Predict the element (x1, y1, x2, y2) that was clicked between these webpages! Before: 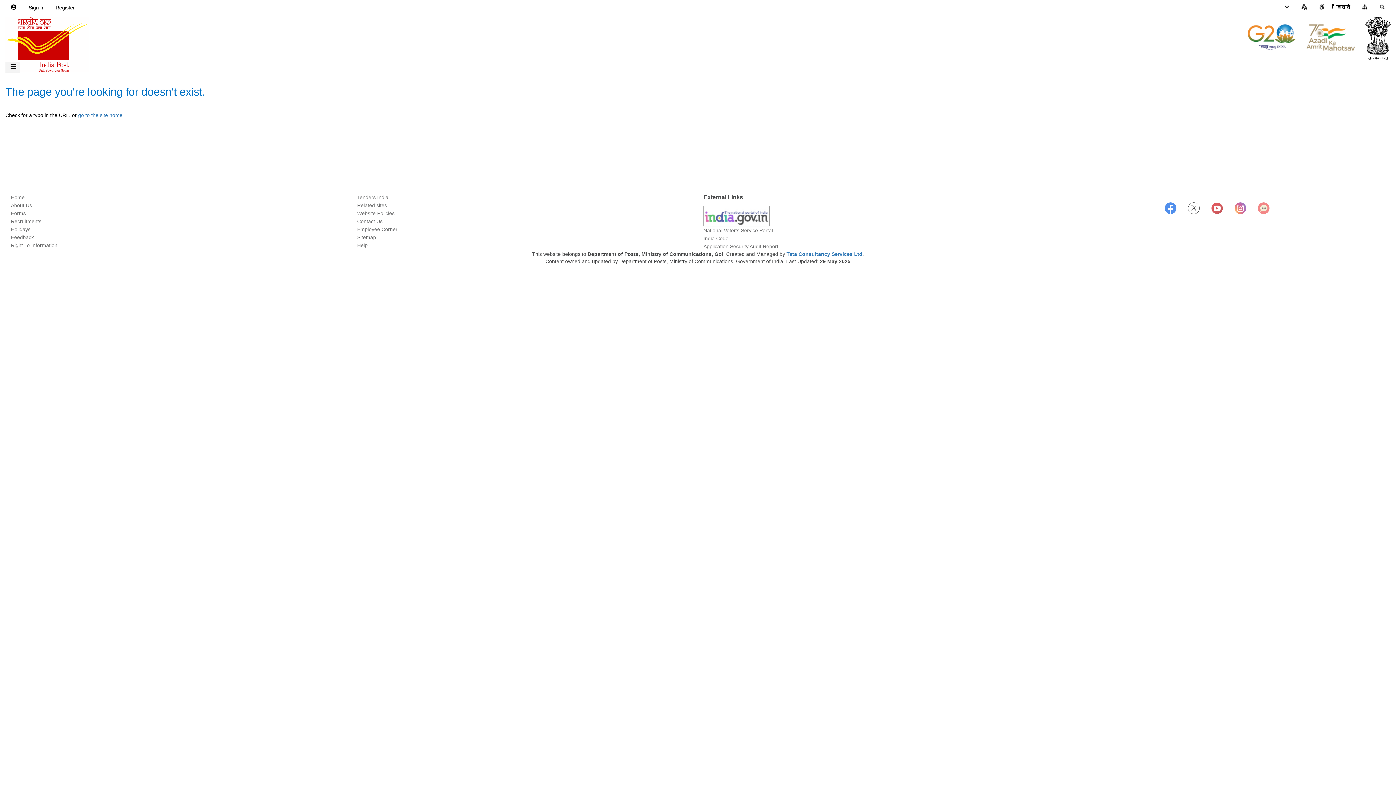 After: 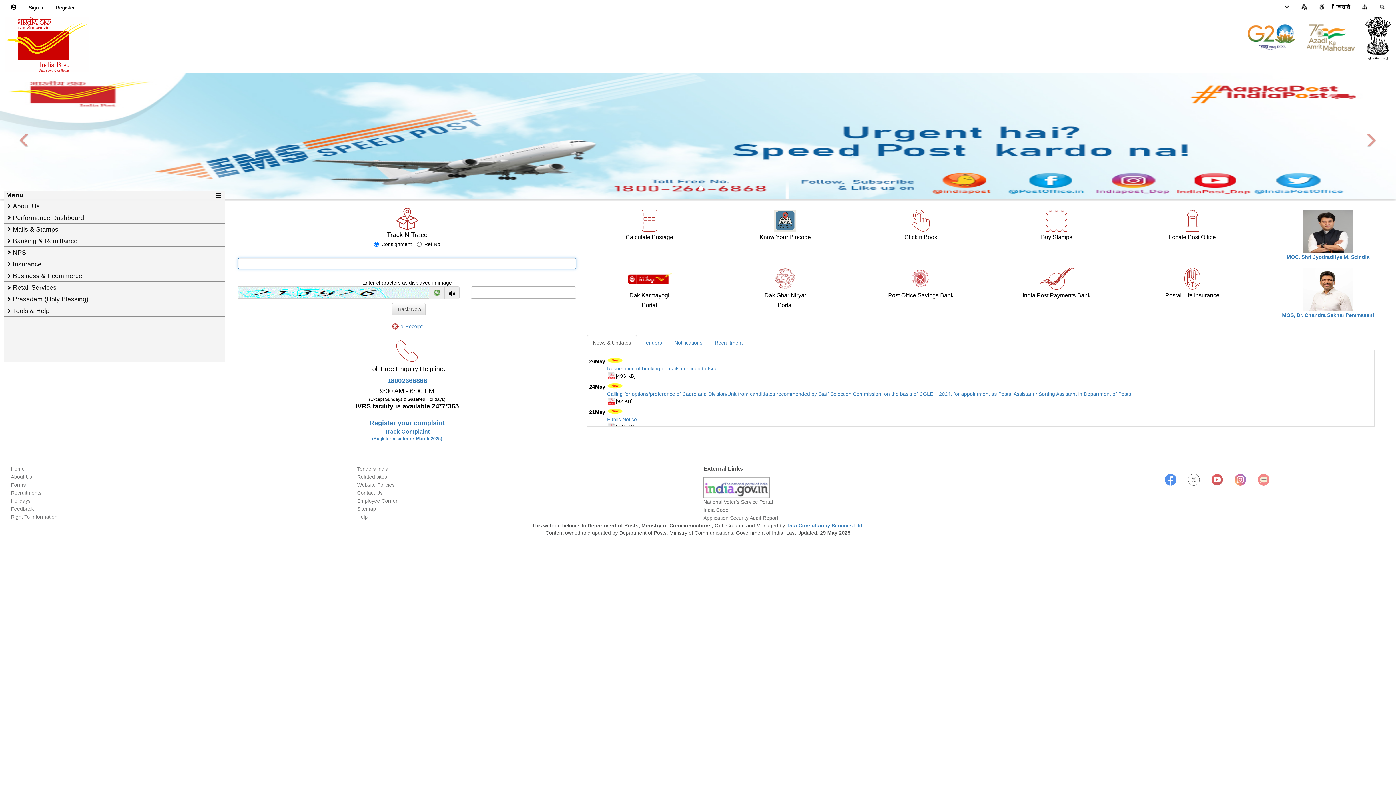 Action: label: go to the site home bbox: (78, 112, 122, 118)